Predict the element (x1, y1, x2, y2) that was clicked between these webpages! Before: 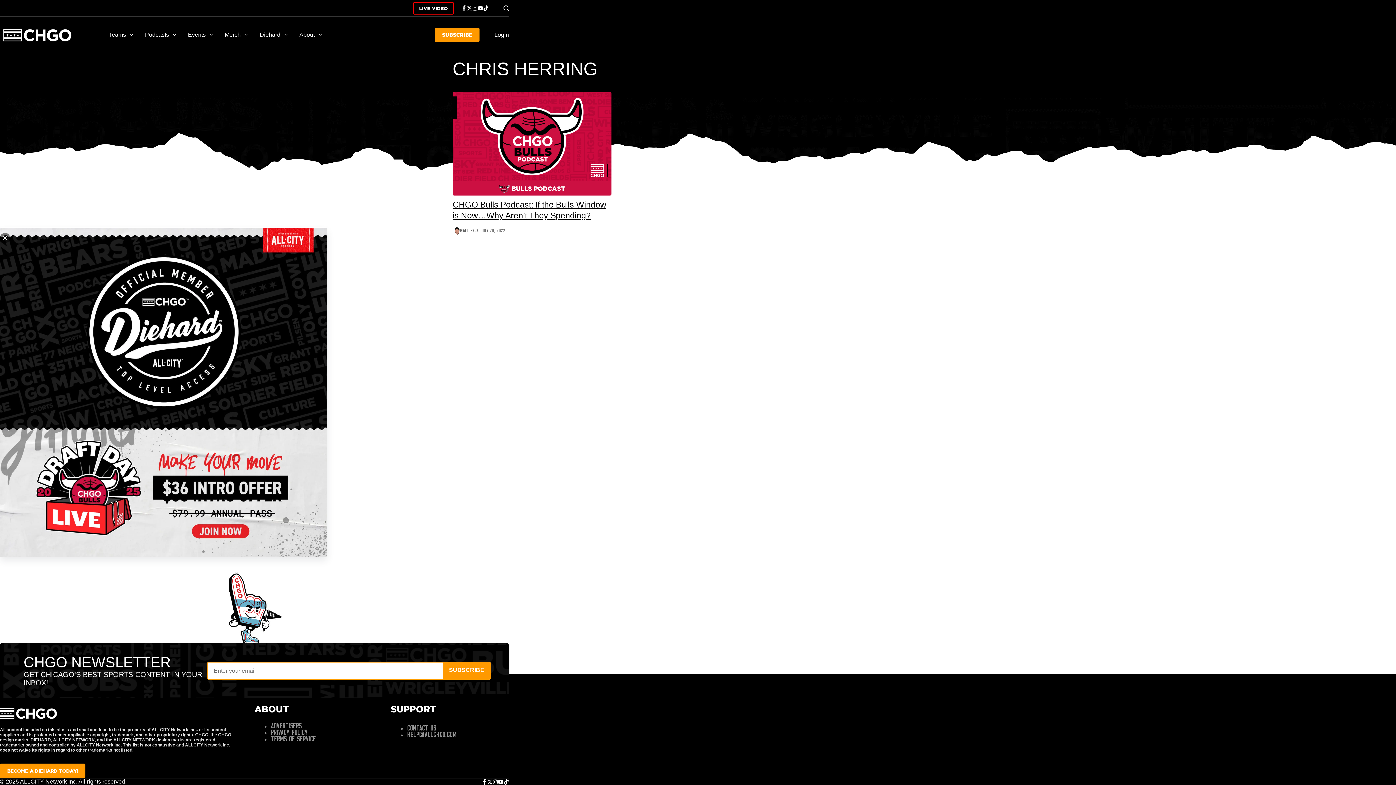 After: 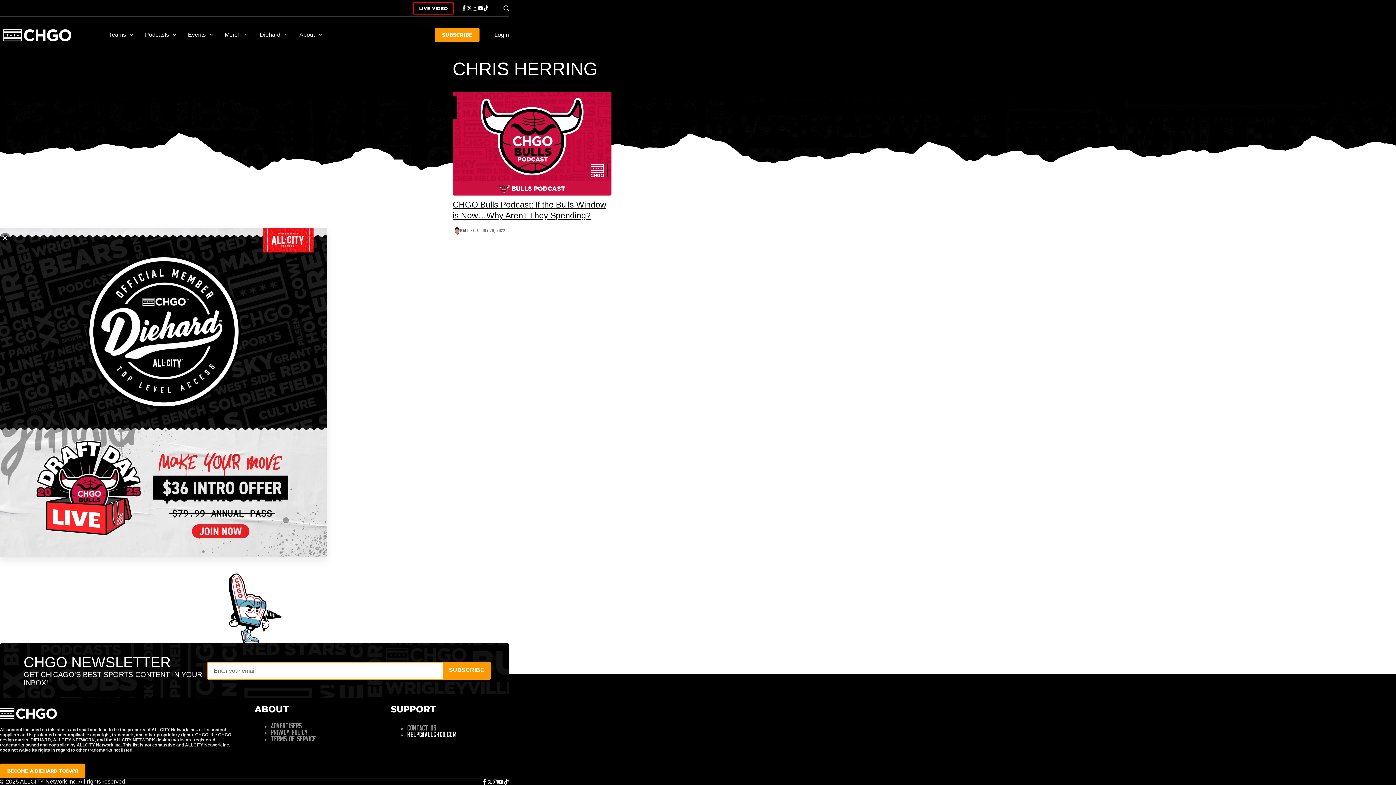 Action: label: HELP@ALLCHGO.COM bbox: (407, 731, 456, 738)